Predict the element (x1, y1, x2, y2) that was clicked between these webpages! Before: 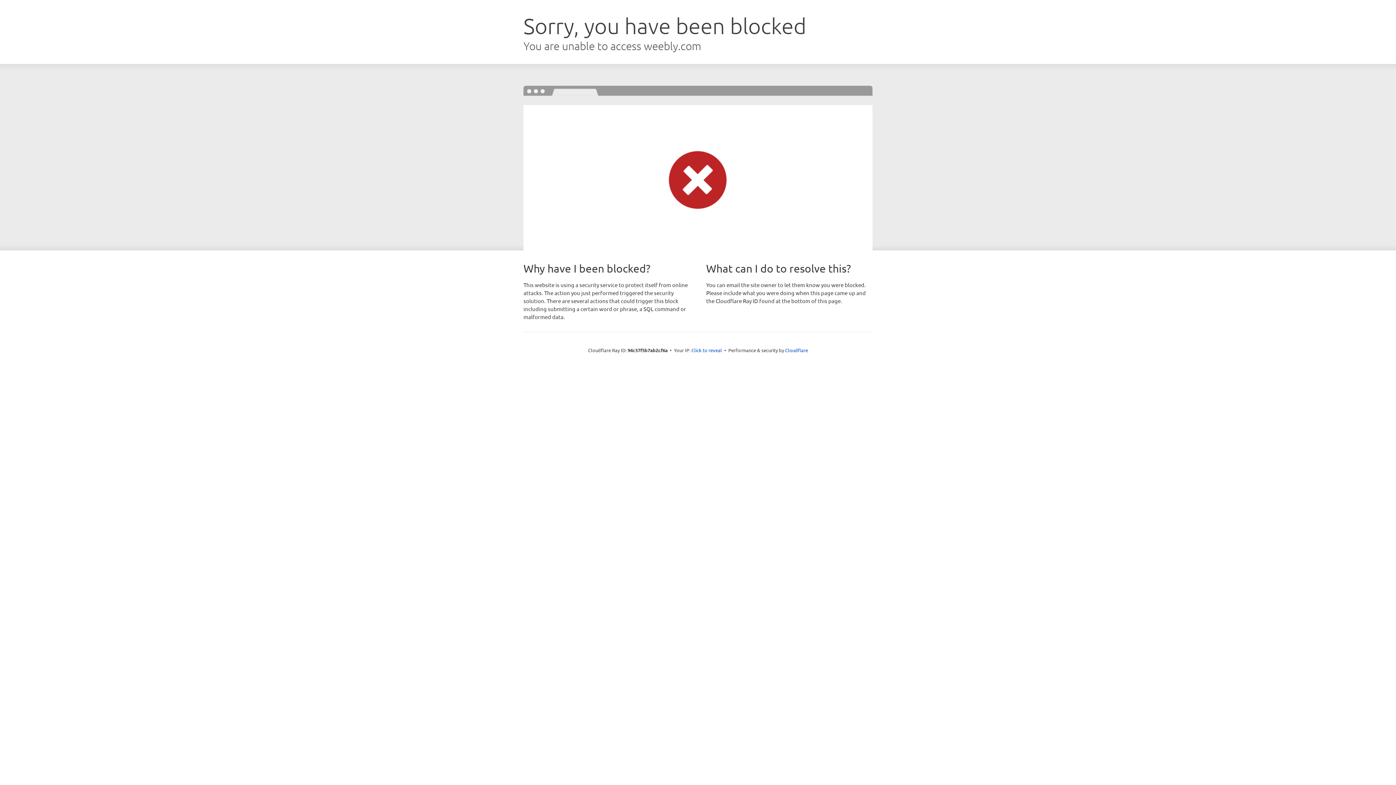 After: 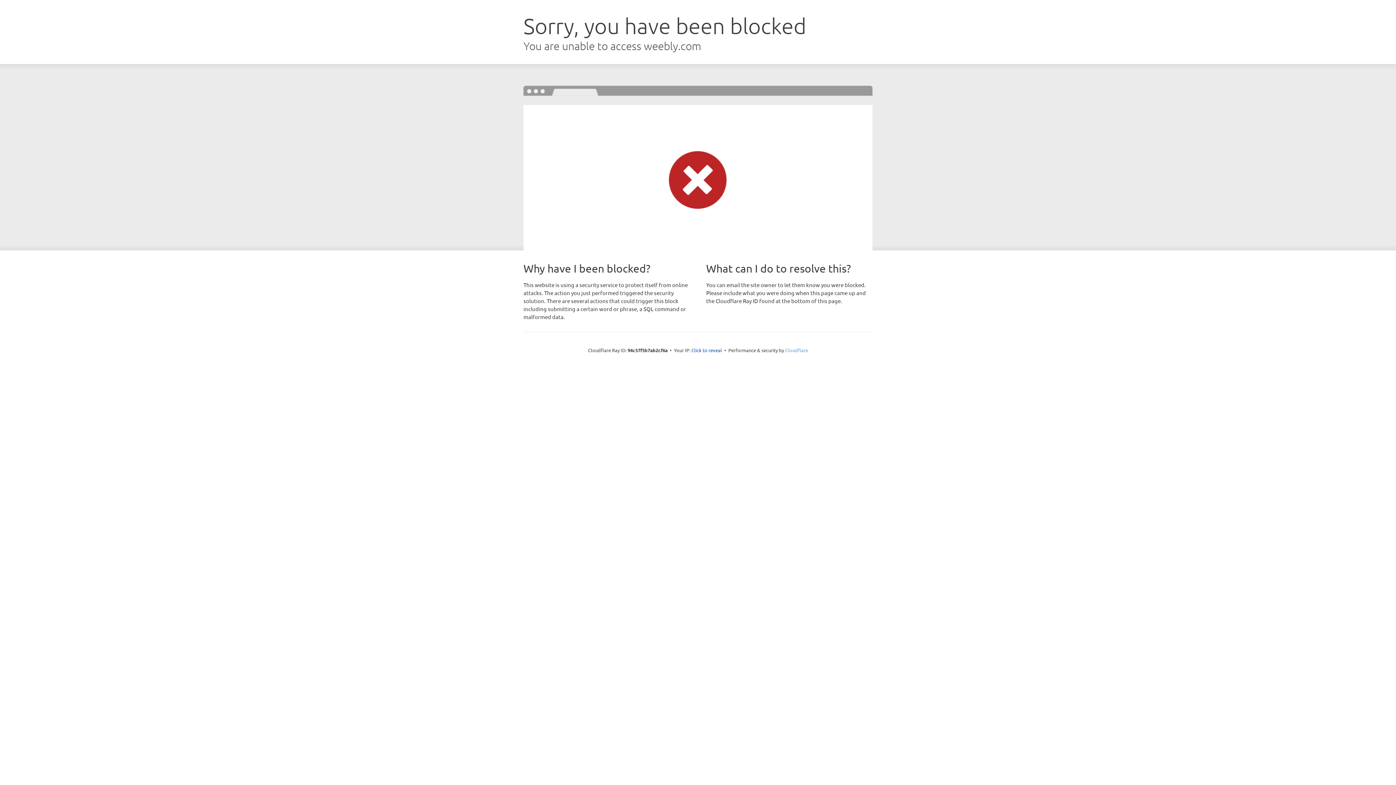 Action: label: Cloudflare bbox: (785, 347, 808, 353)